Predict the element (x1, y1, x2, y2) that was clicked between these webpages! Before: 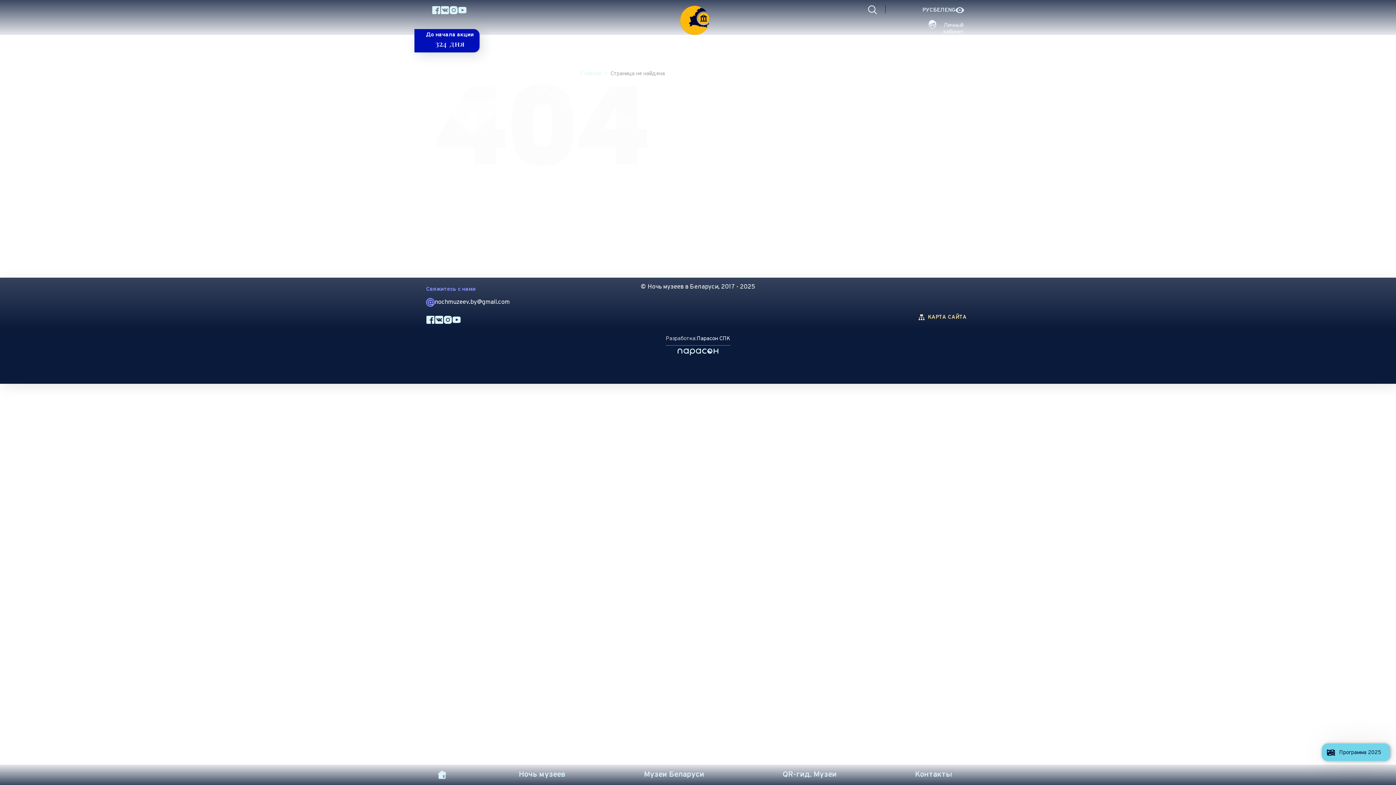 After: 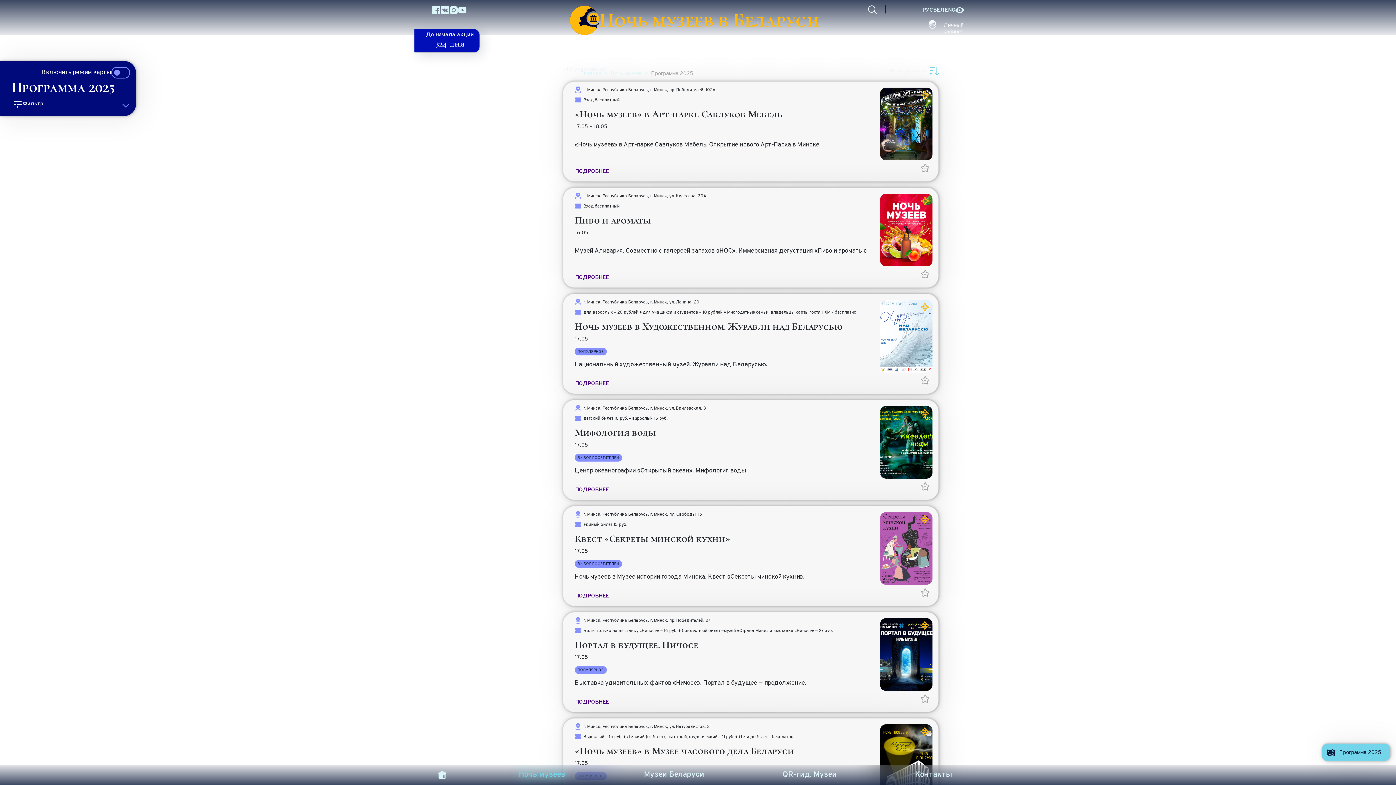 Action: label: Ночь музеев bbox: (513, 765, 571, 785)